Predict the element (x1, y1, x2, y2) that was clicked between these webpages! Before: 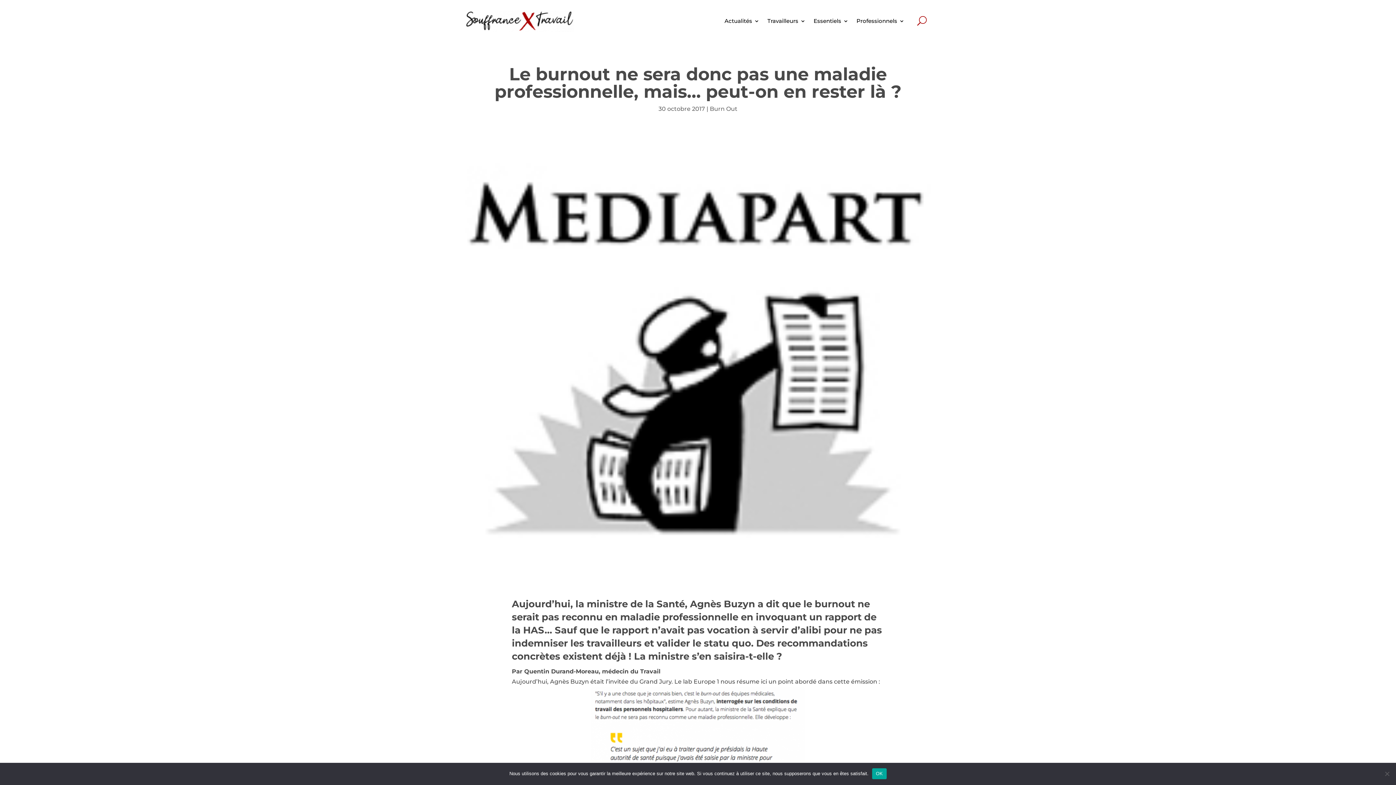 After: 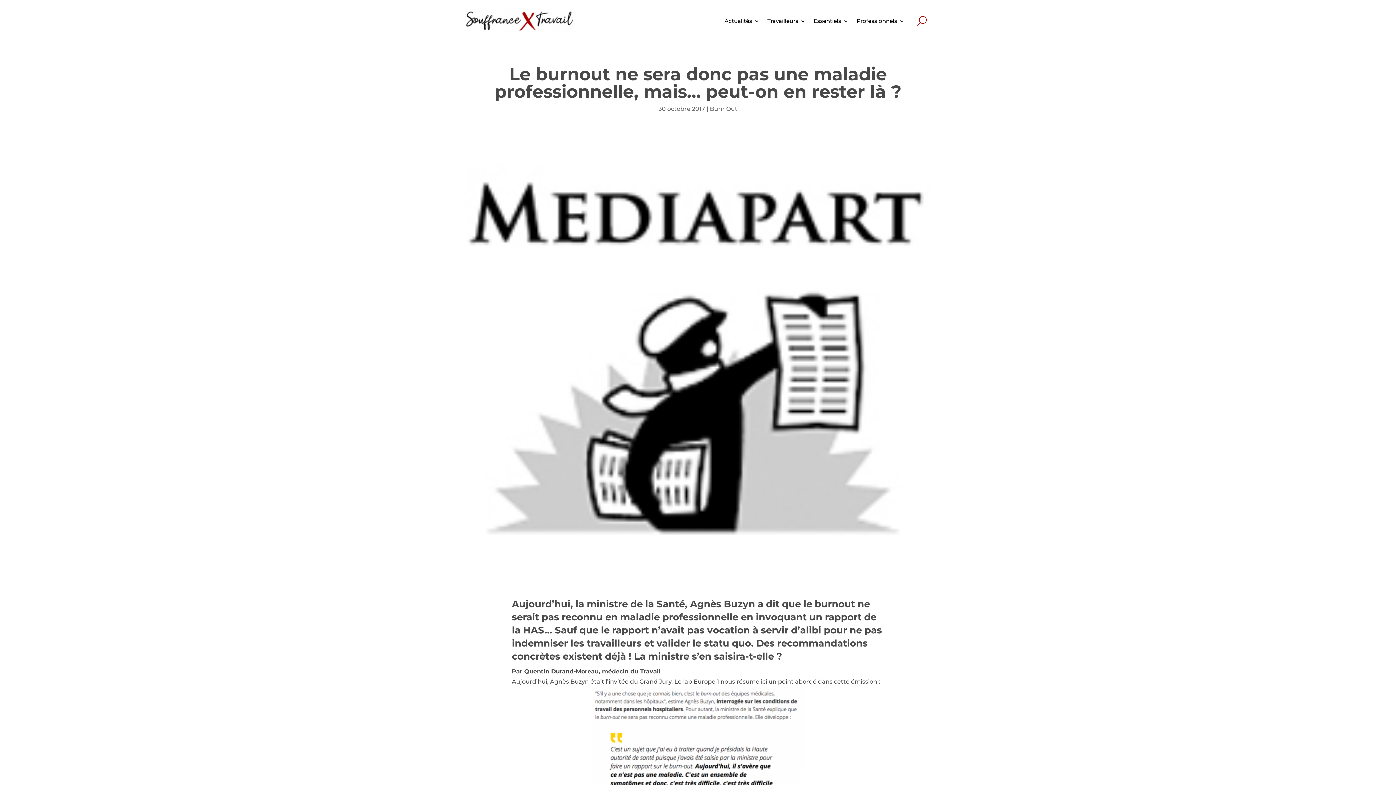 Action: bbox: (872, 768, 886, 779) label: OK